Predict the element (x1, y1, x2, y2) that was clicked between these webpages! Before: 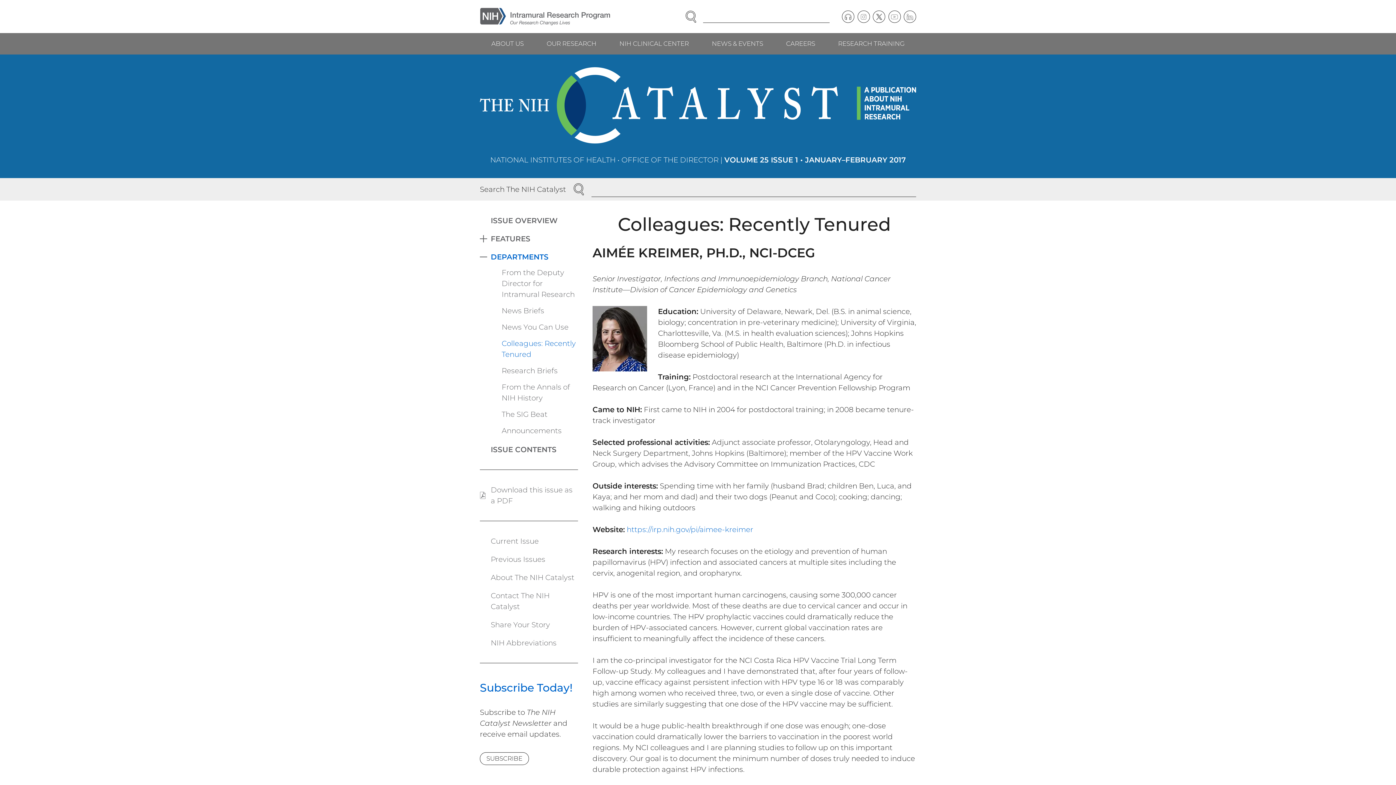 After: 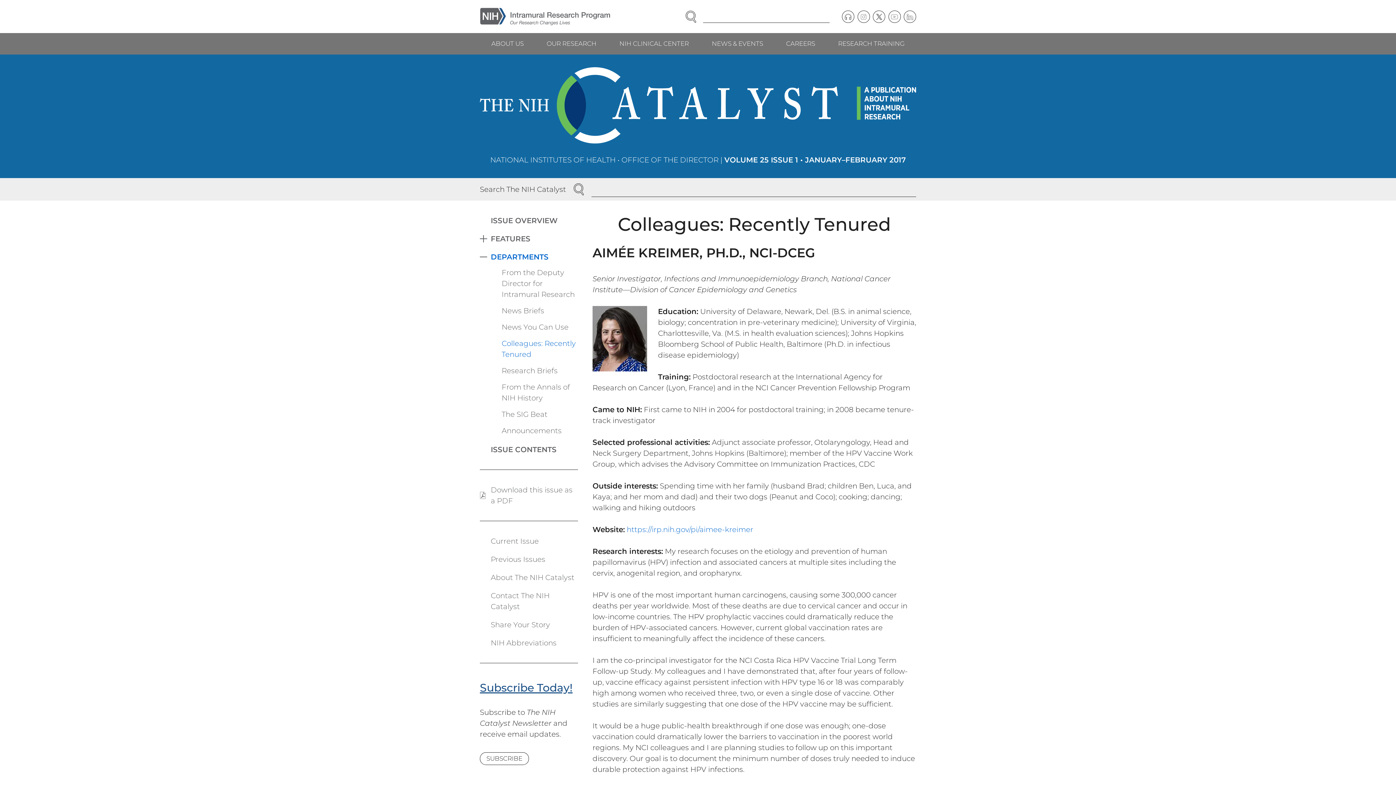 Action: label: Subscribe Today! bbox: (480, 681, 572, 695)